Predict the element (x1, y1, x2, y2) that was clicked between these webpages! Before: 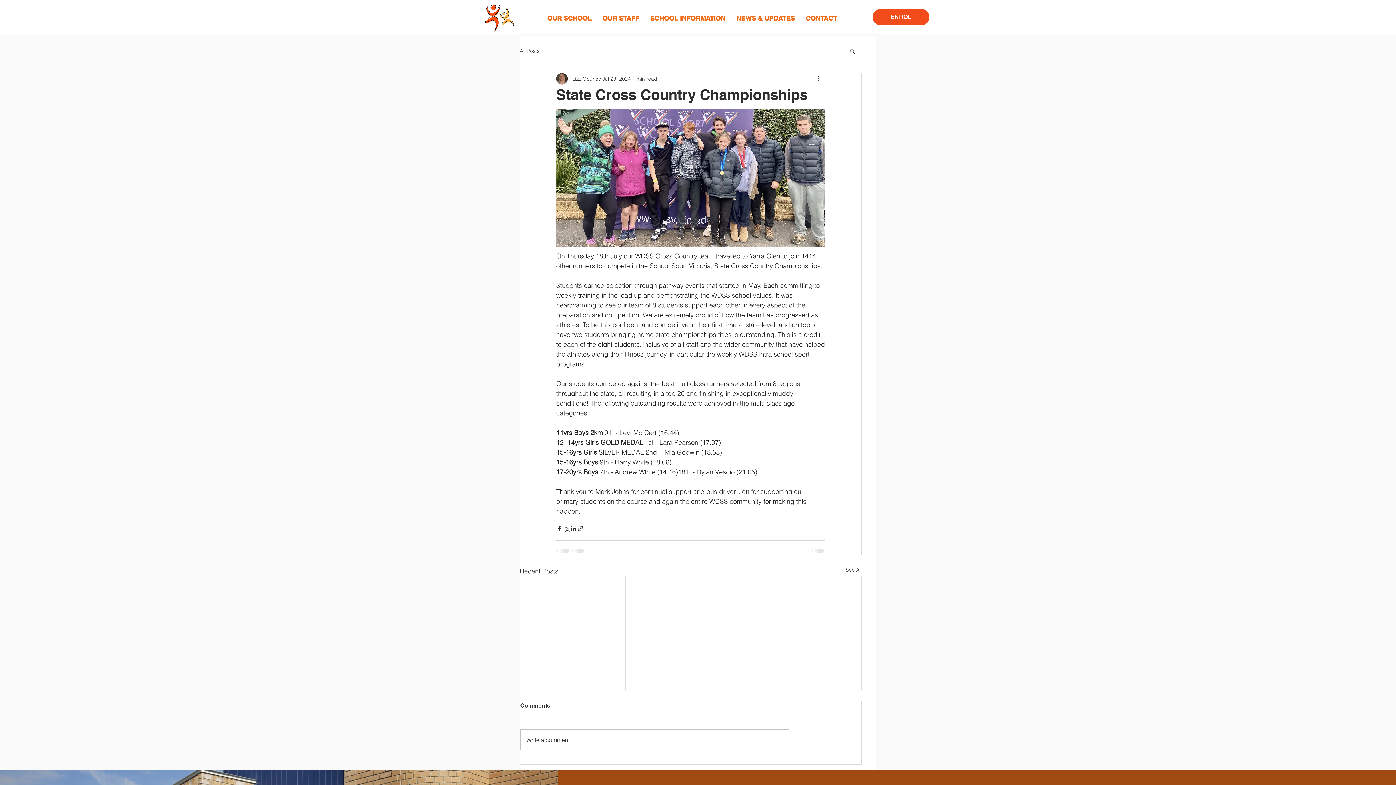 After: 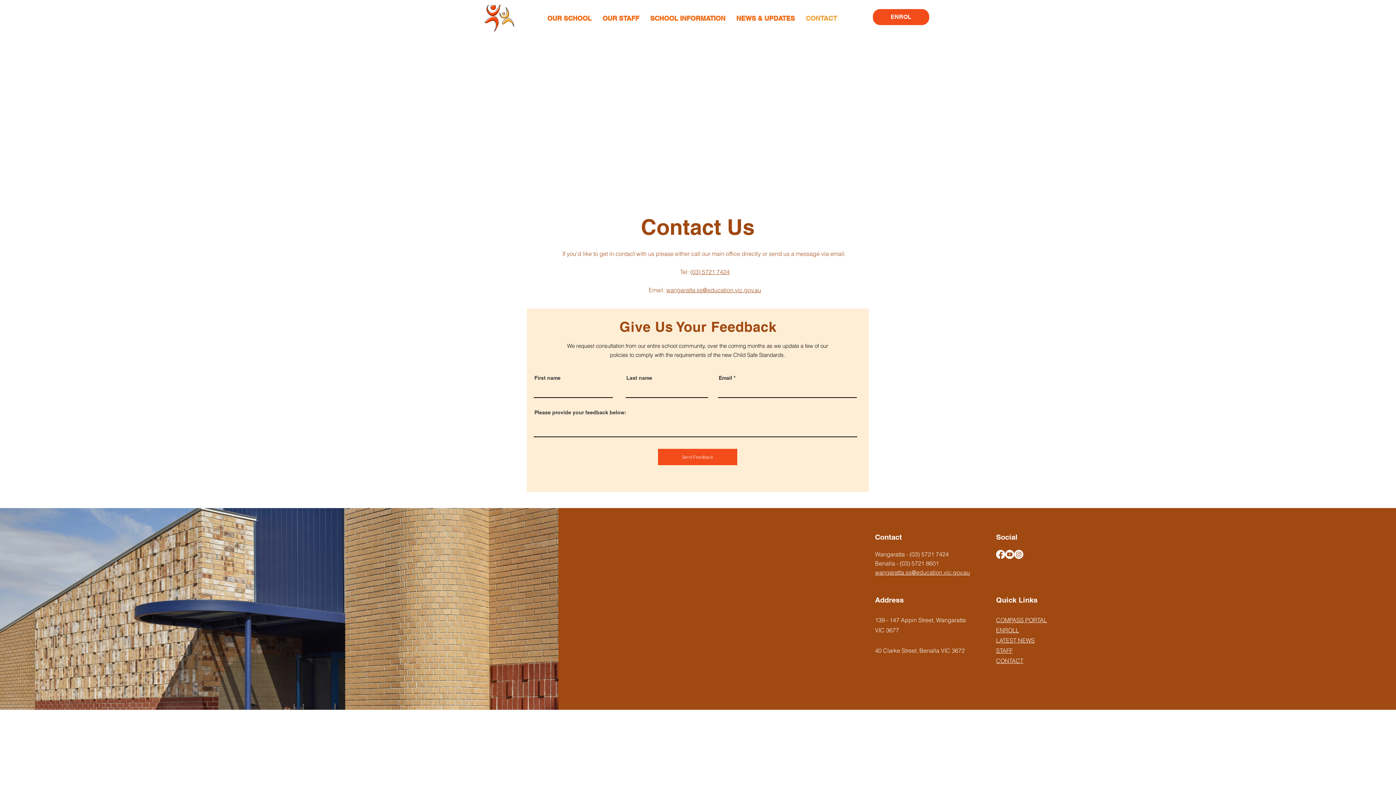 Action: label: CONTACT bbox: (800, 9, 842, 27)